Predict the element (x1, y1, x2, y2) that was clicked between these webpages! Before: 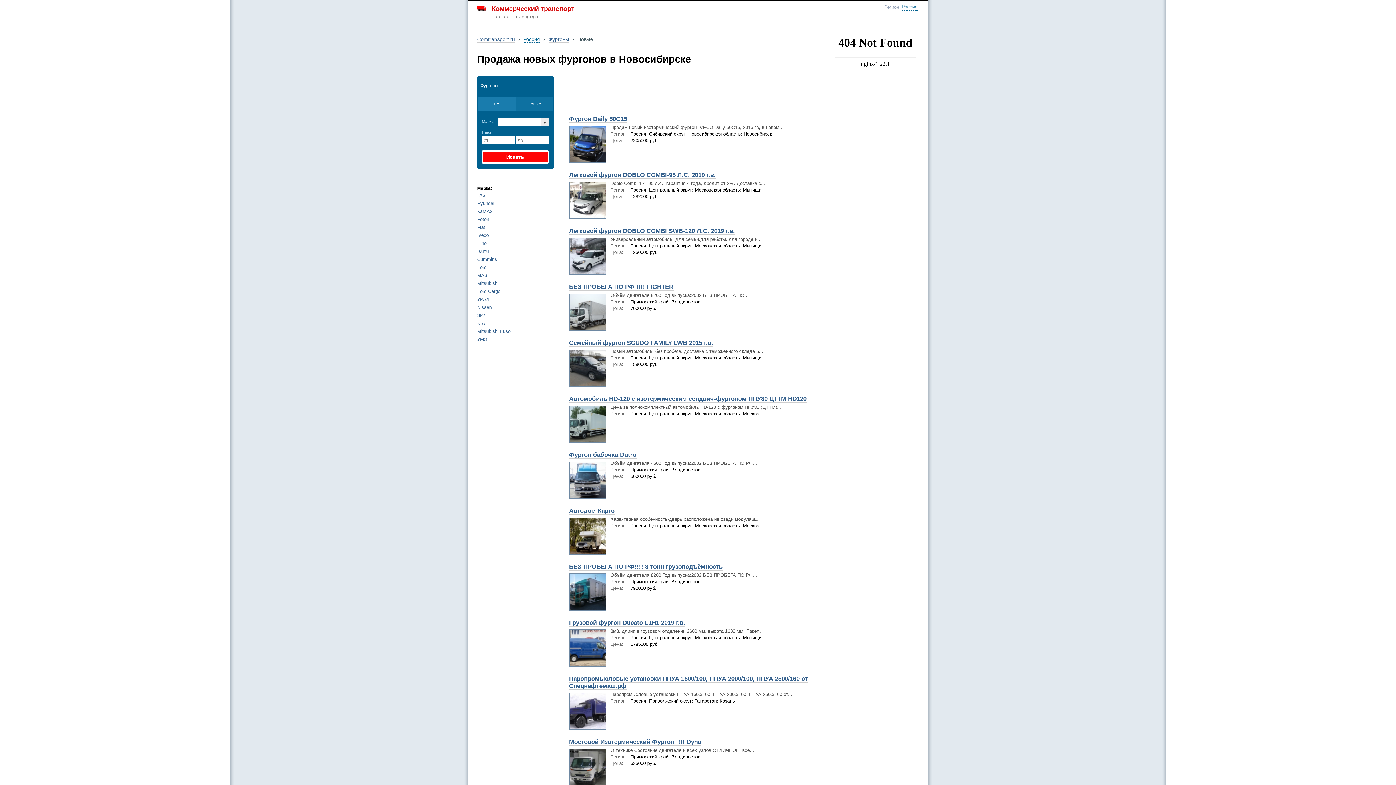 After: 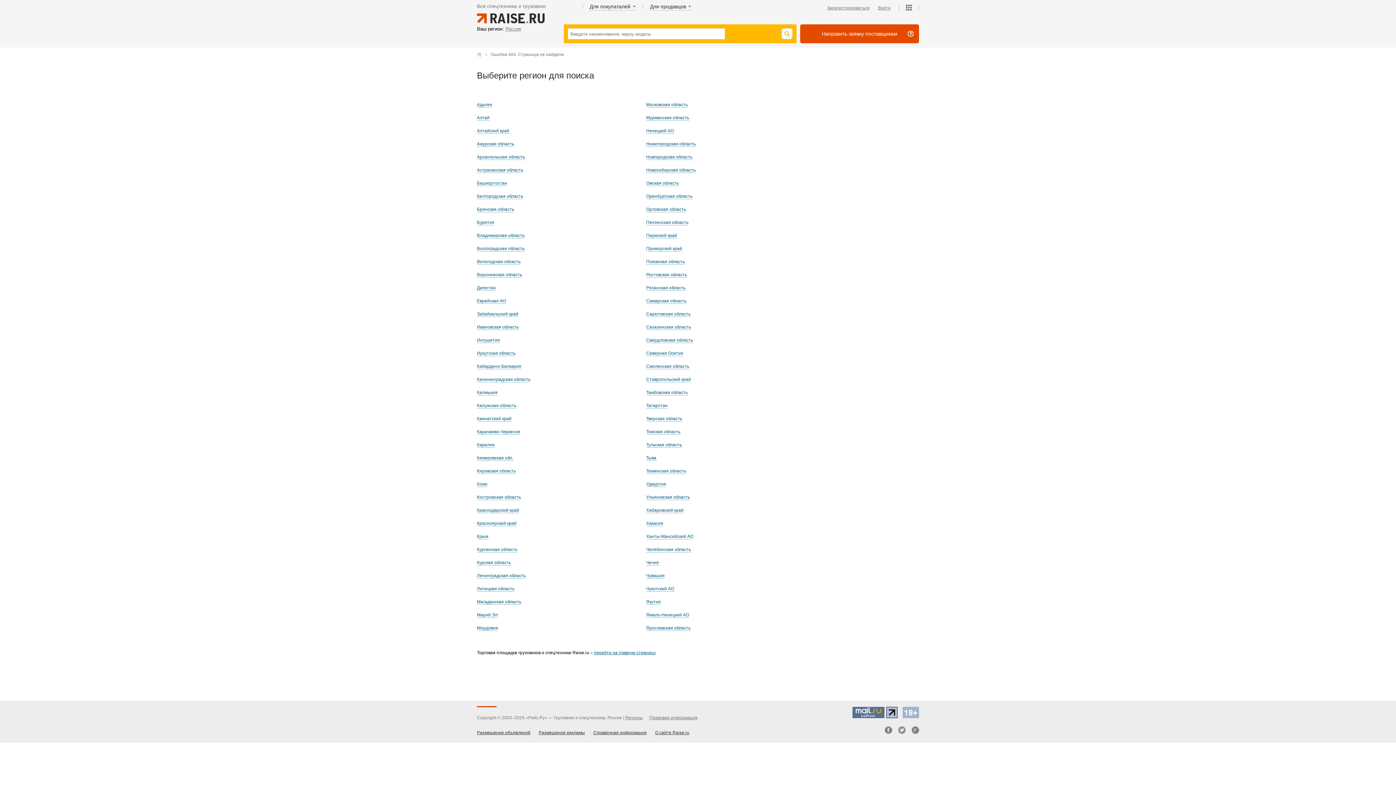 Action: label: УМЗ bbox: (477, 336, 487, 342)